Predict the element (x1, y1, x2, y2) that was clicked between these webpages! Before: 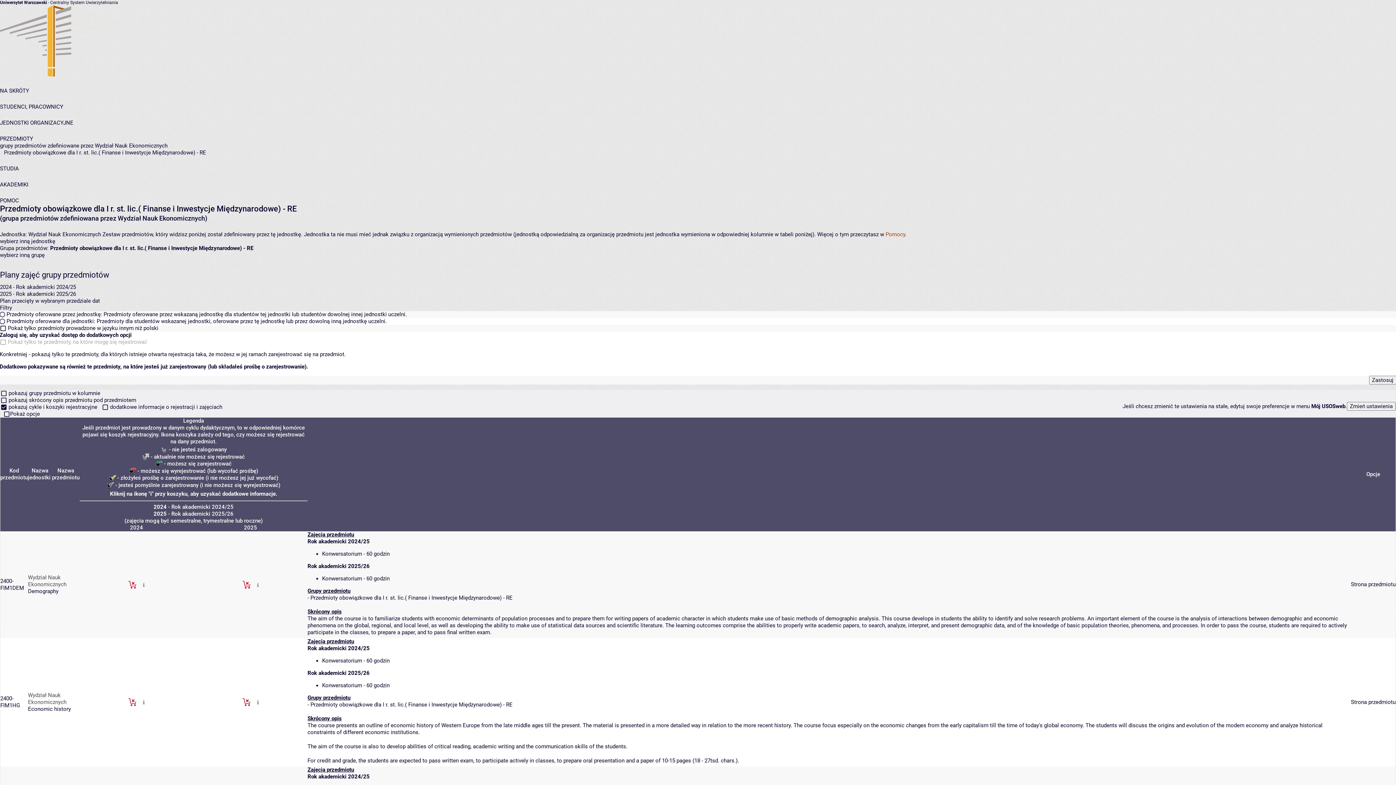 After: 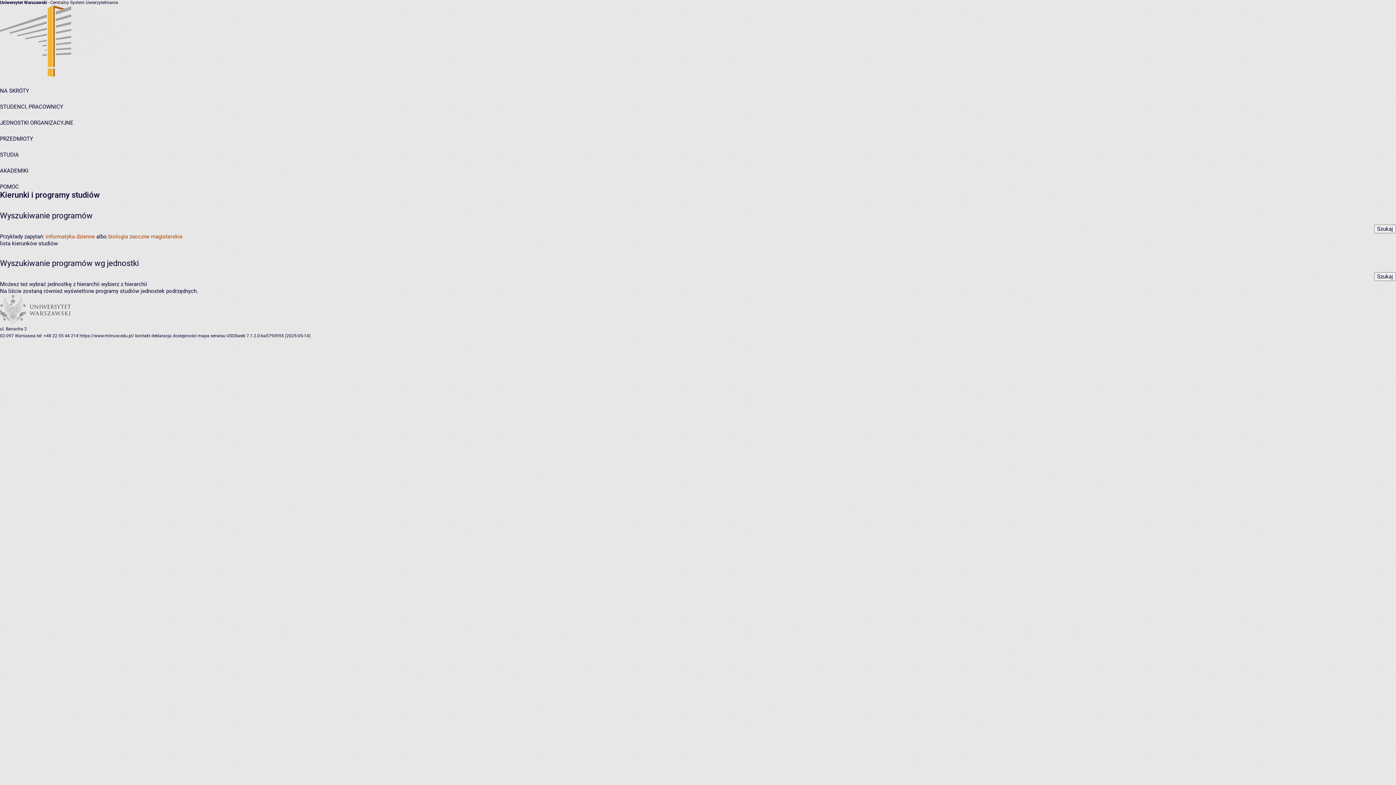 Action: bbox: (0, 165, 18, 172) label: STUDIA